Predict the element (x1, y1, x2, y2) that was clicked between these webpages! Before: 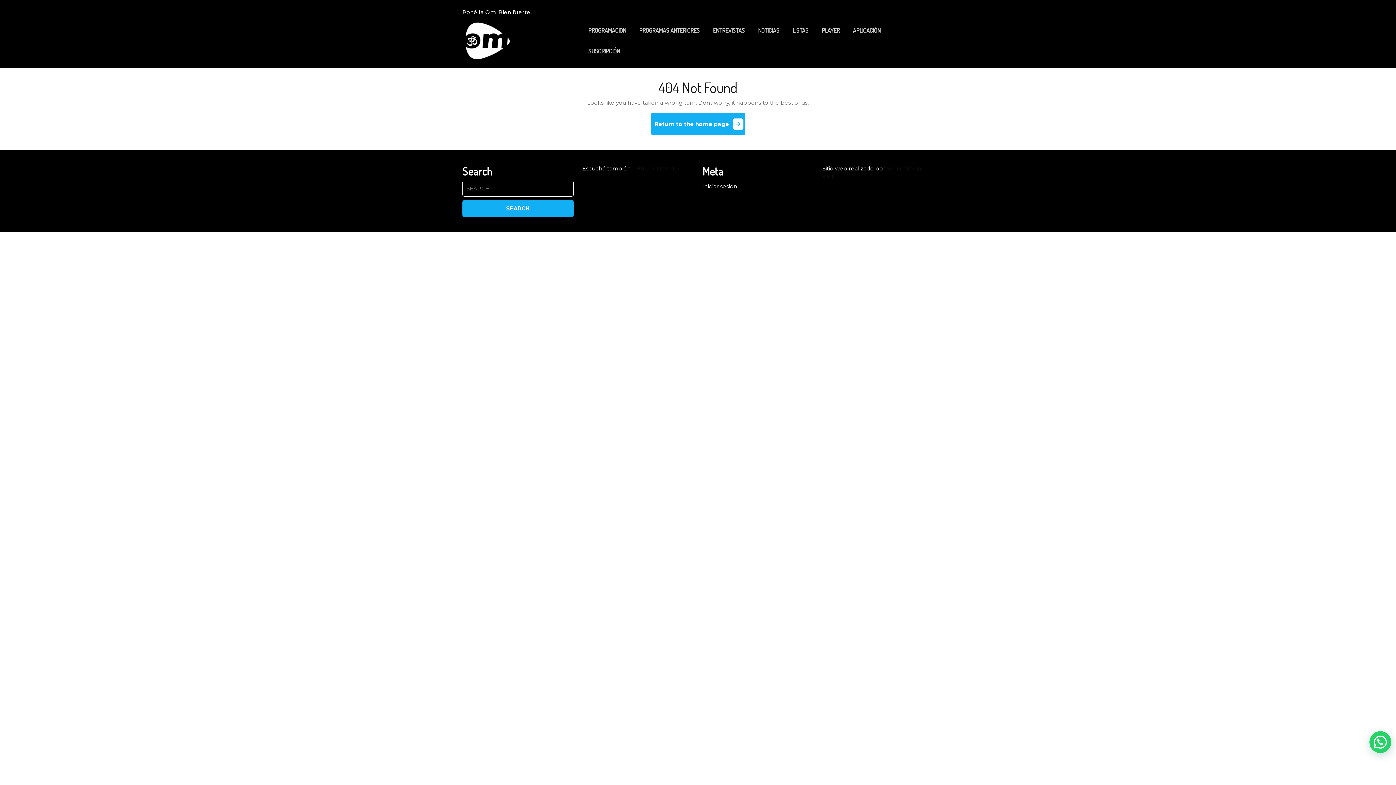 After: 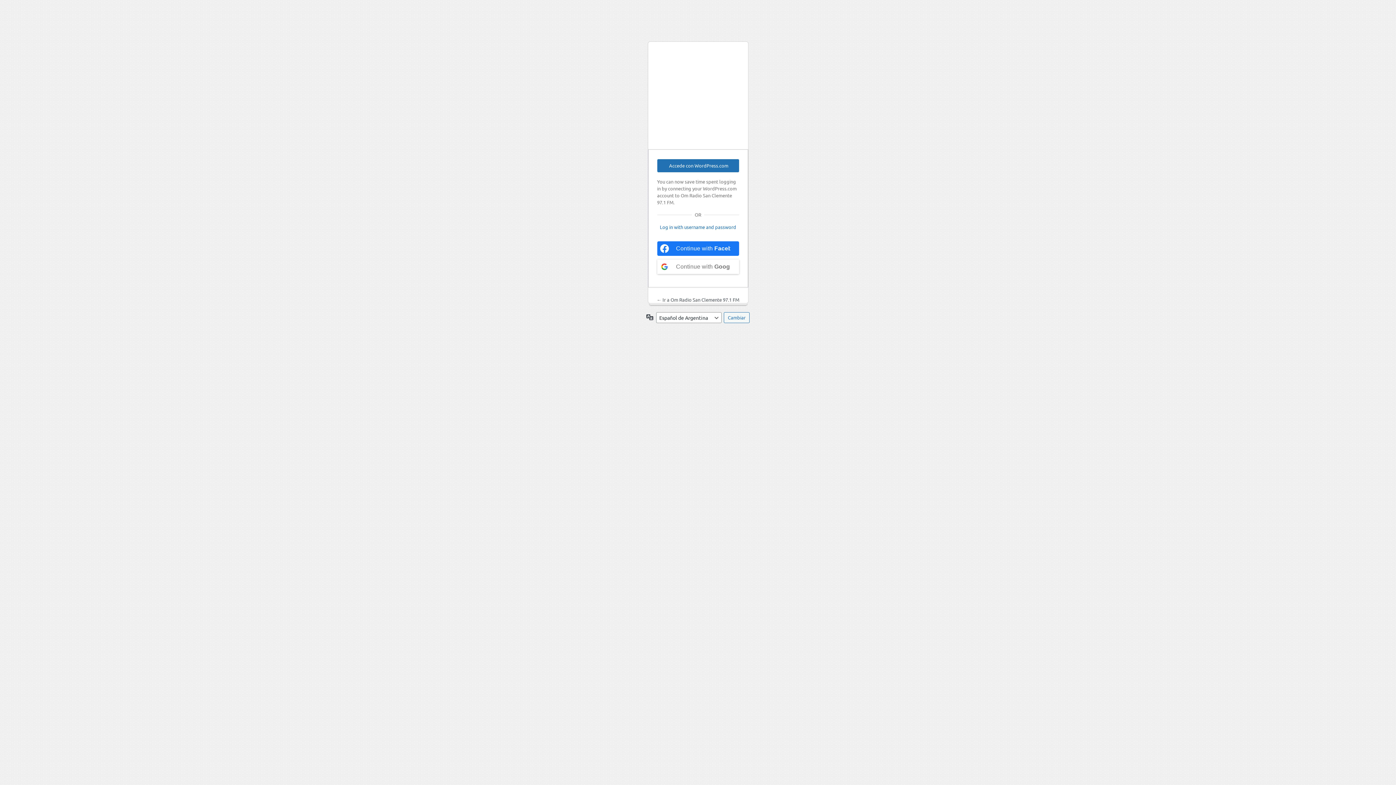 Action: label: Iniciar sesión bbox: (702, 182, 737, 189)